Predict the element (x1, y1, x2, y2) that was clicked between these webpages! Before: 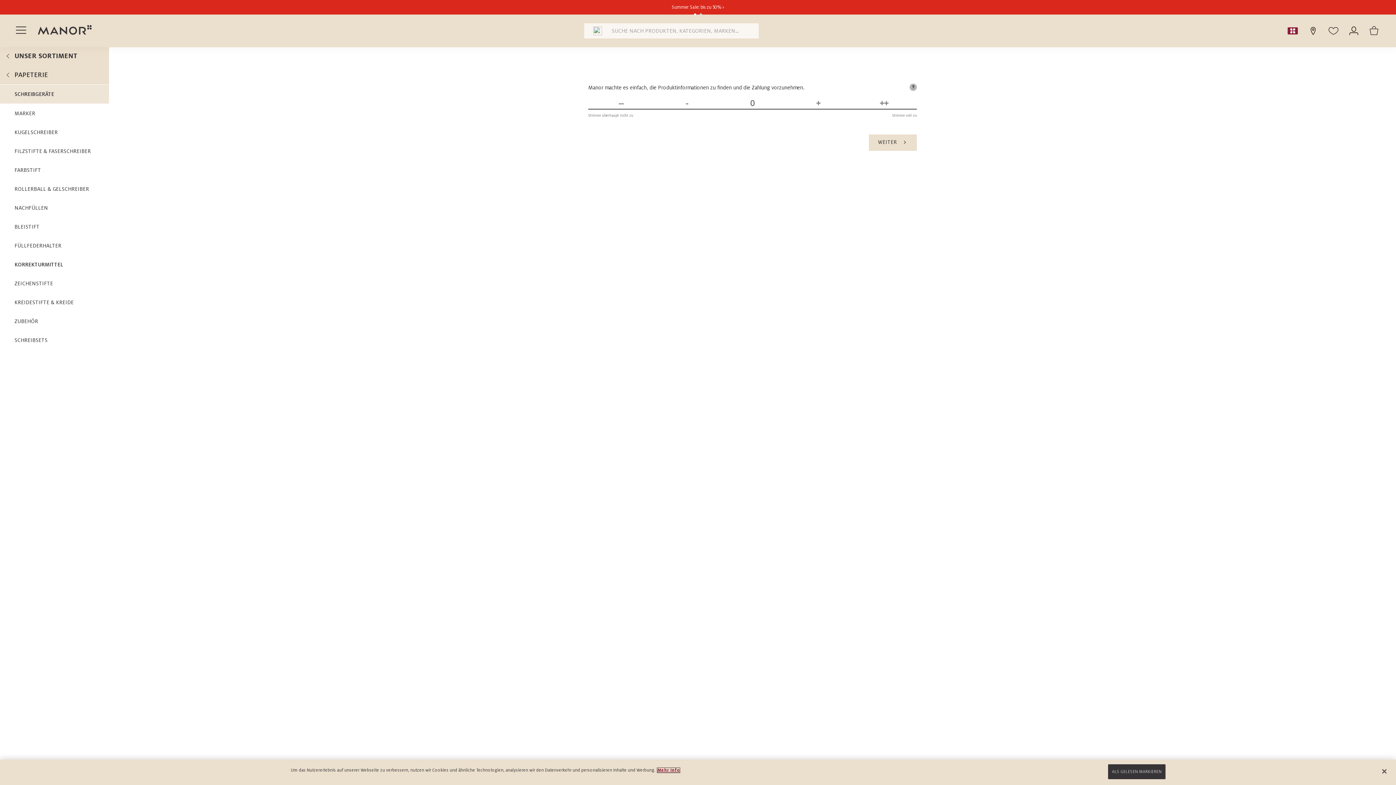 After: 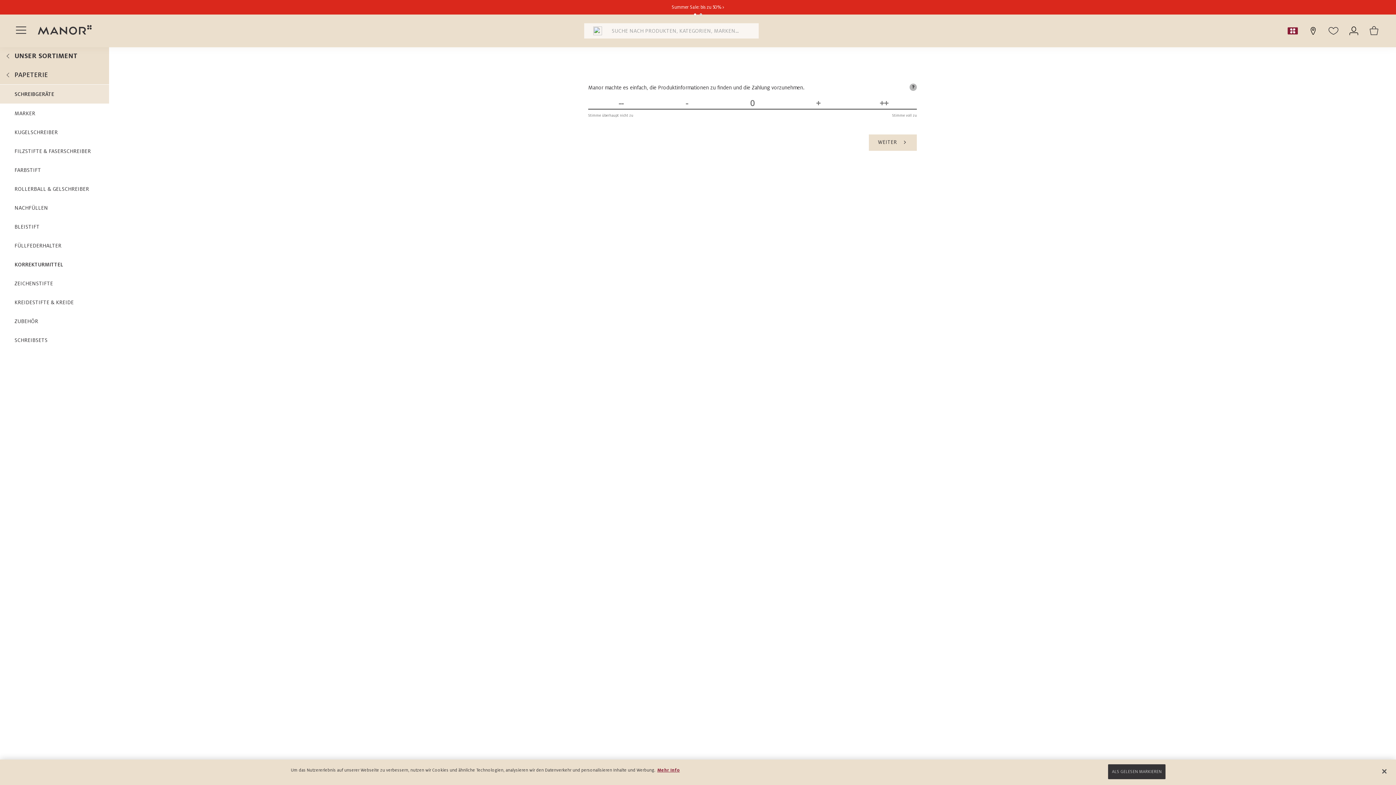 Action: bbox: (14, 23, 27, 36)